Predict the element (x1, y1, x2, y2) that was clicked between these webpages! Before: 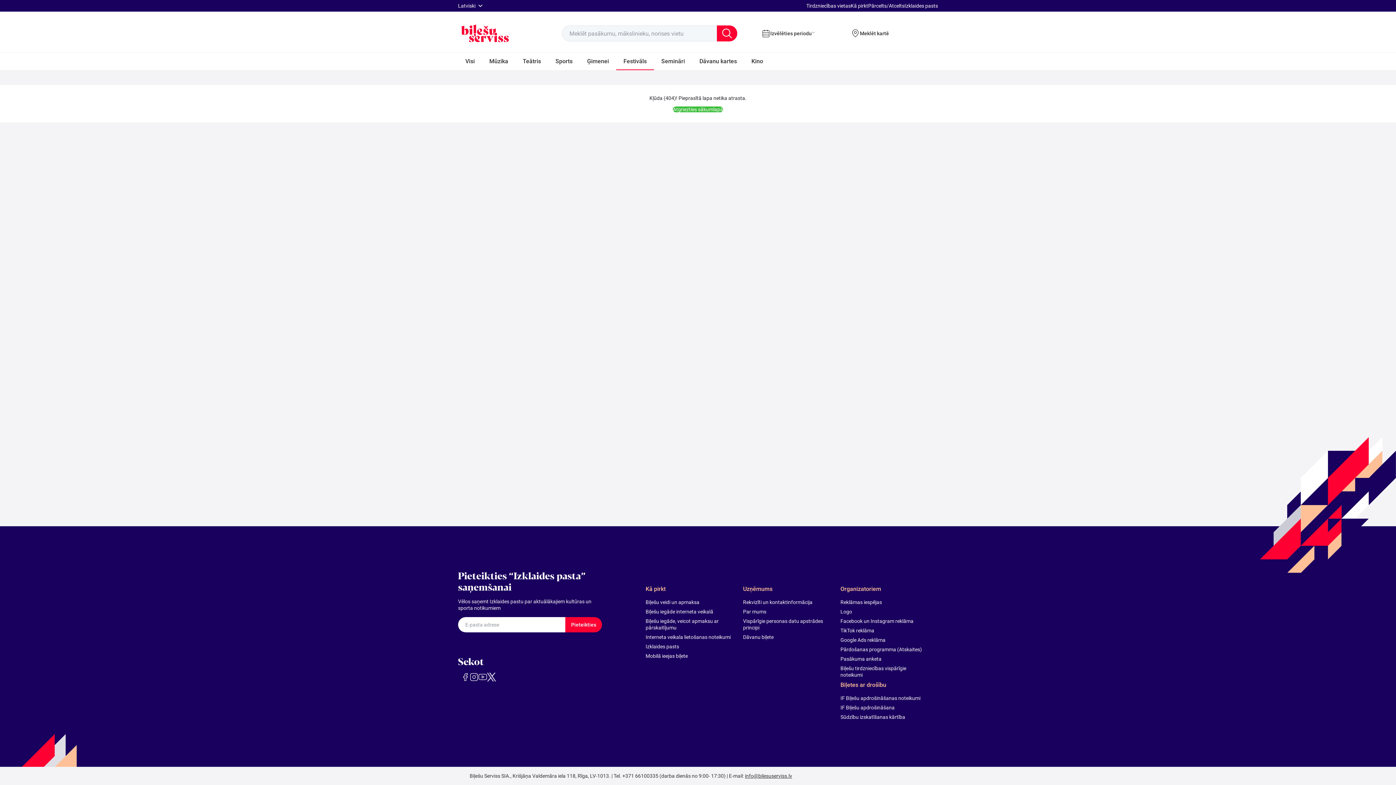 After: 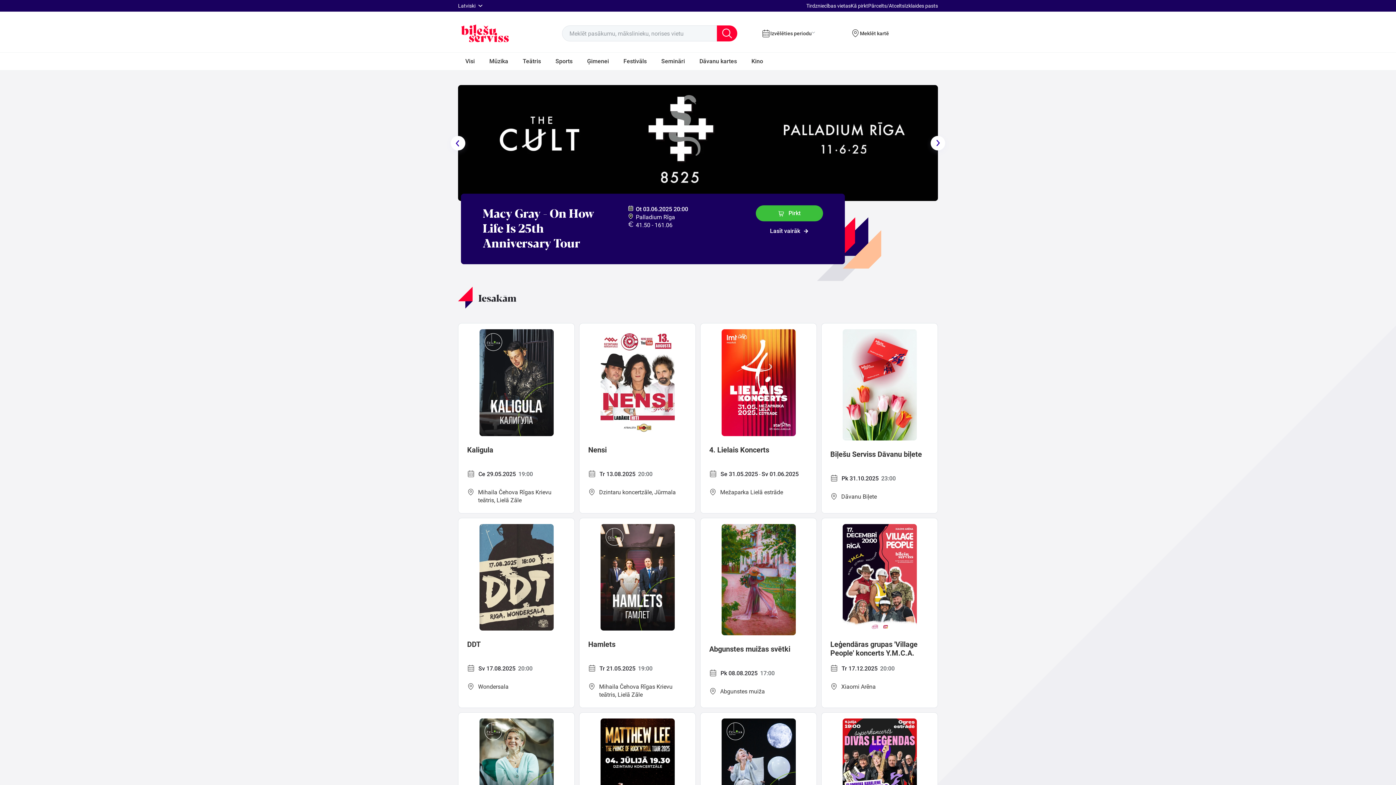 Action: bbox: (673, 106, 723, 112) label: Atgriezties sākumlapā